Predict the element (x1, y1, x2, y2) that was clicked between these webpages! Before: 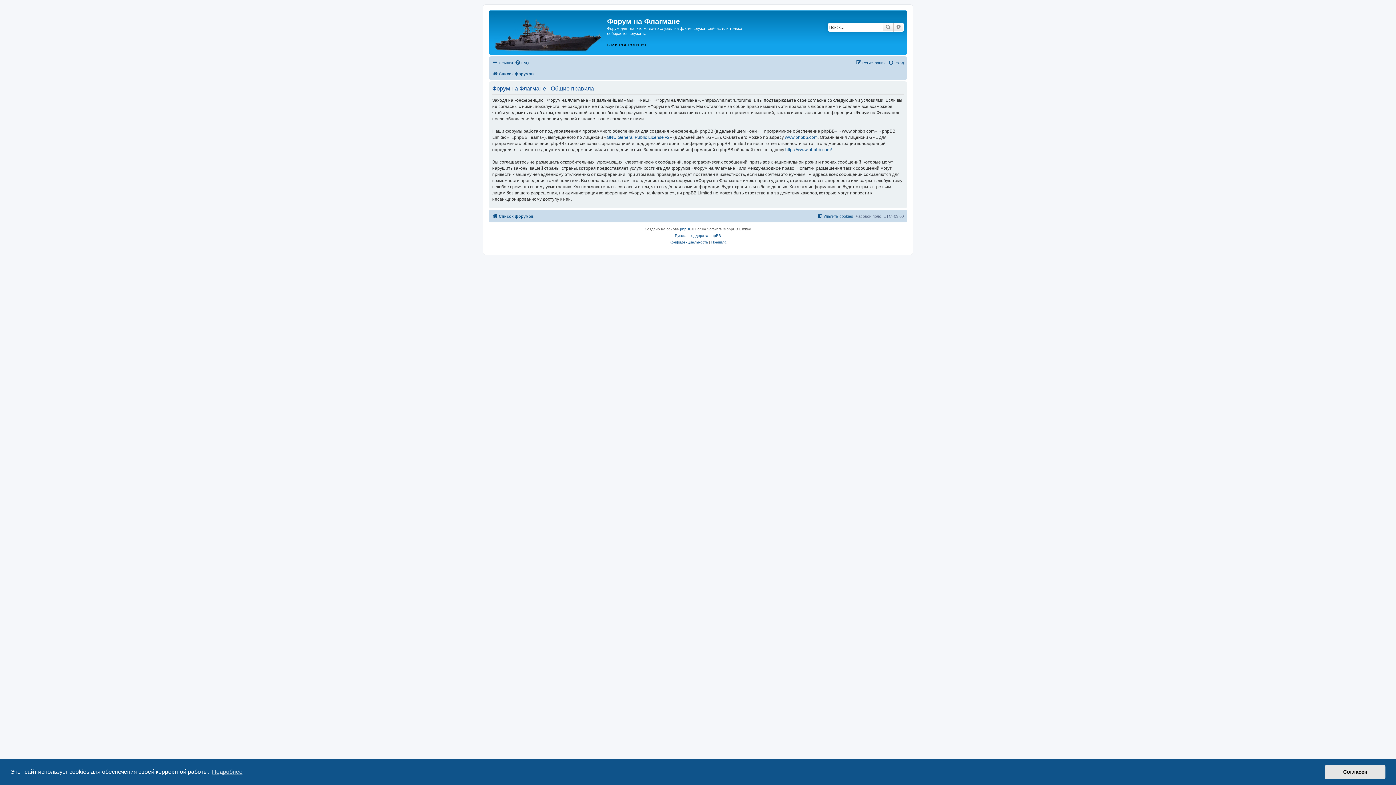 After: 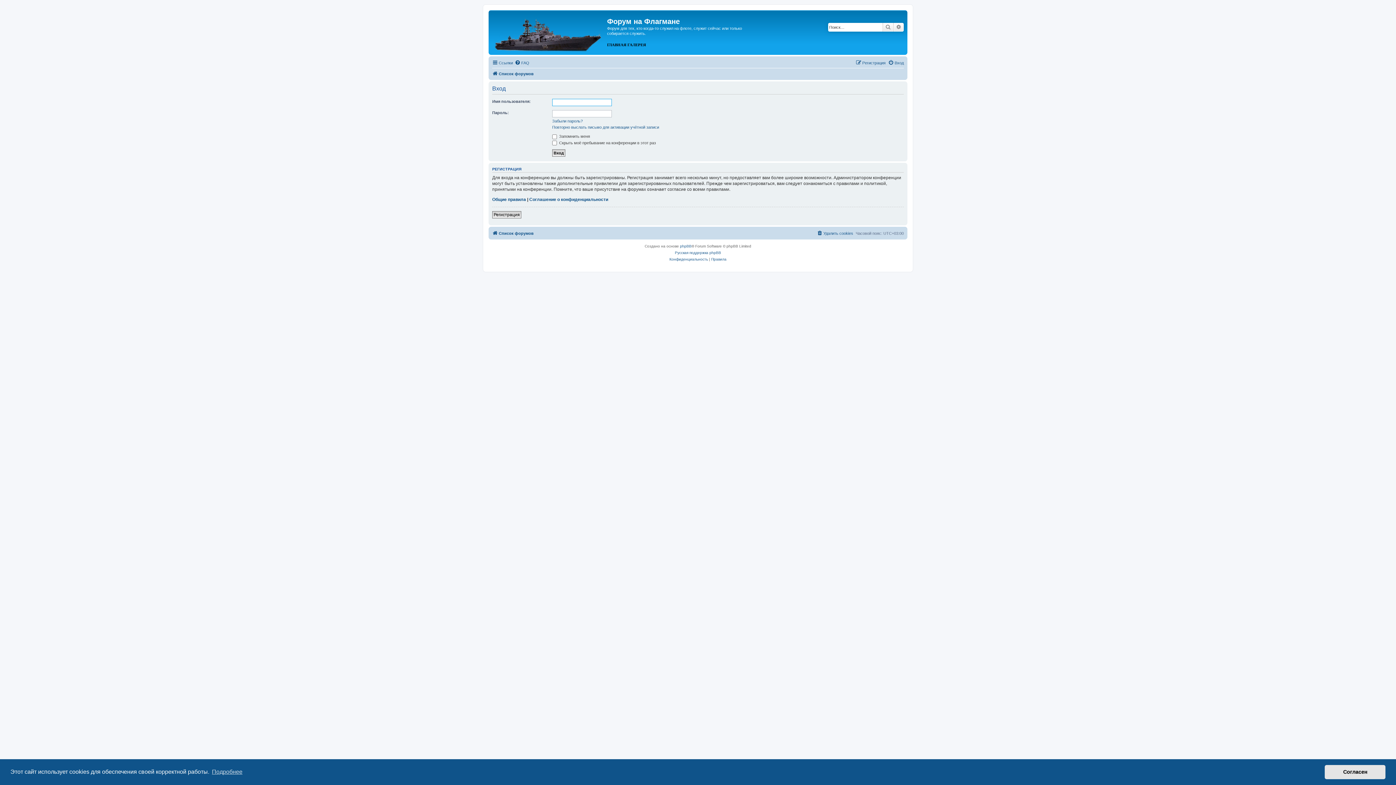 Action: label: Вход bbox: (888, 58, 904, 67)